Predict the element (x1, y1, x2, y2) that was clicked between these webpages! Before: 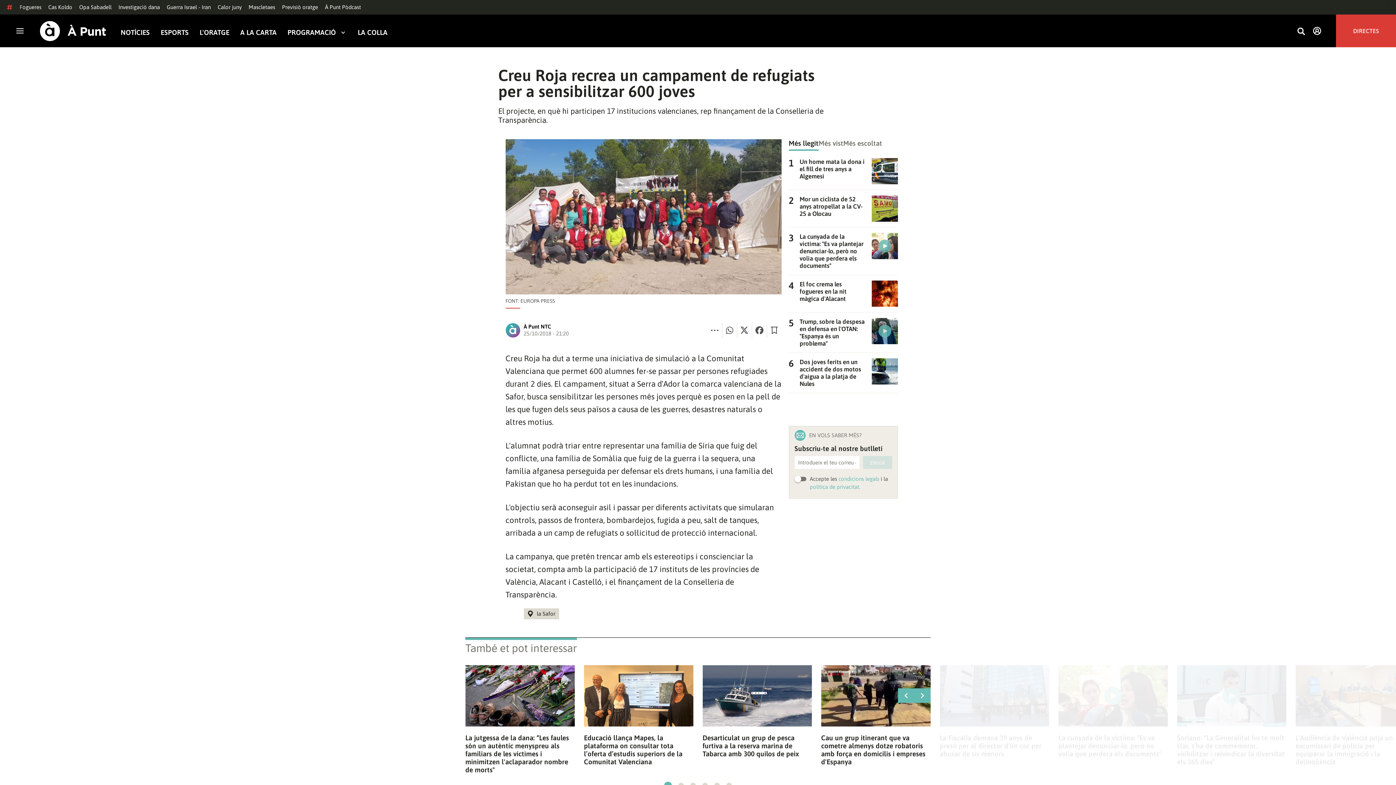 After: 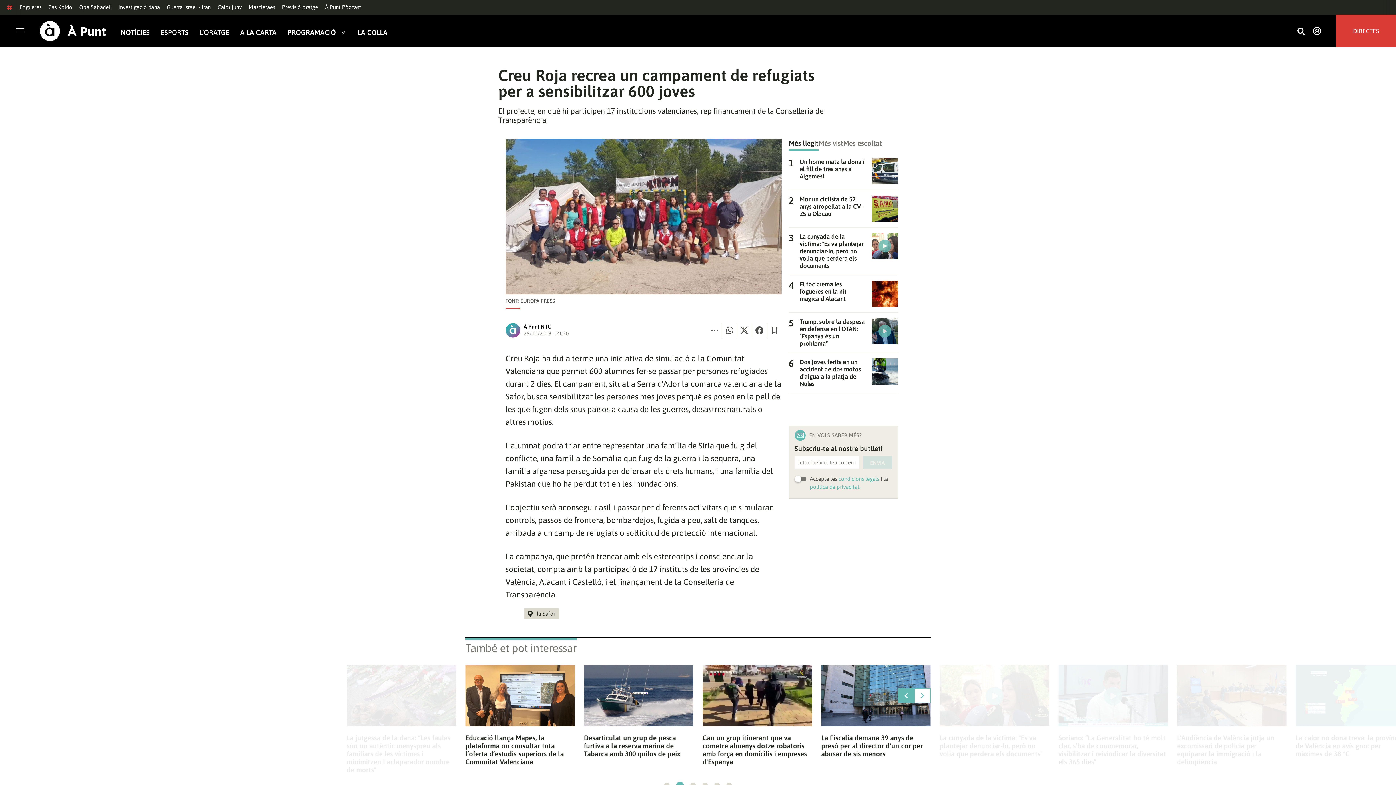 Action: bbox: (914, 688, 930, 703) label: Next slide